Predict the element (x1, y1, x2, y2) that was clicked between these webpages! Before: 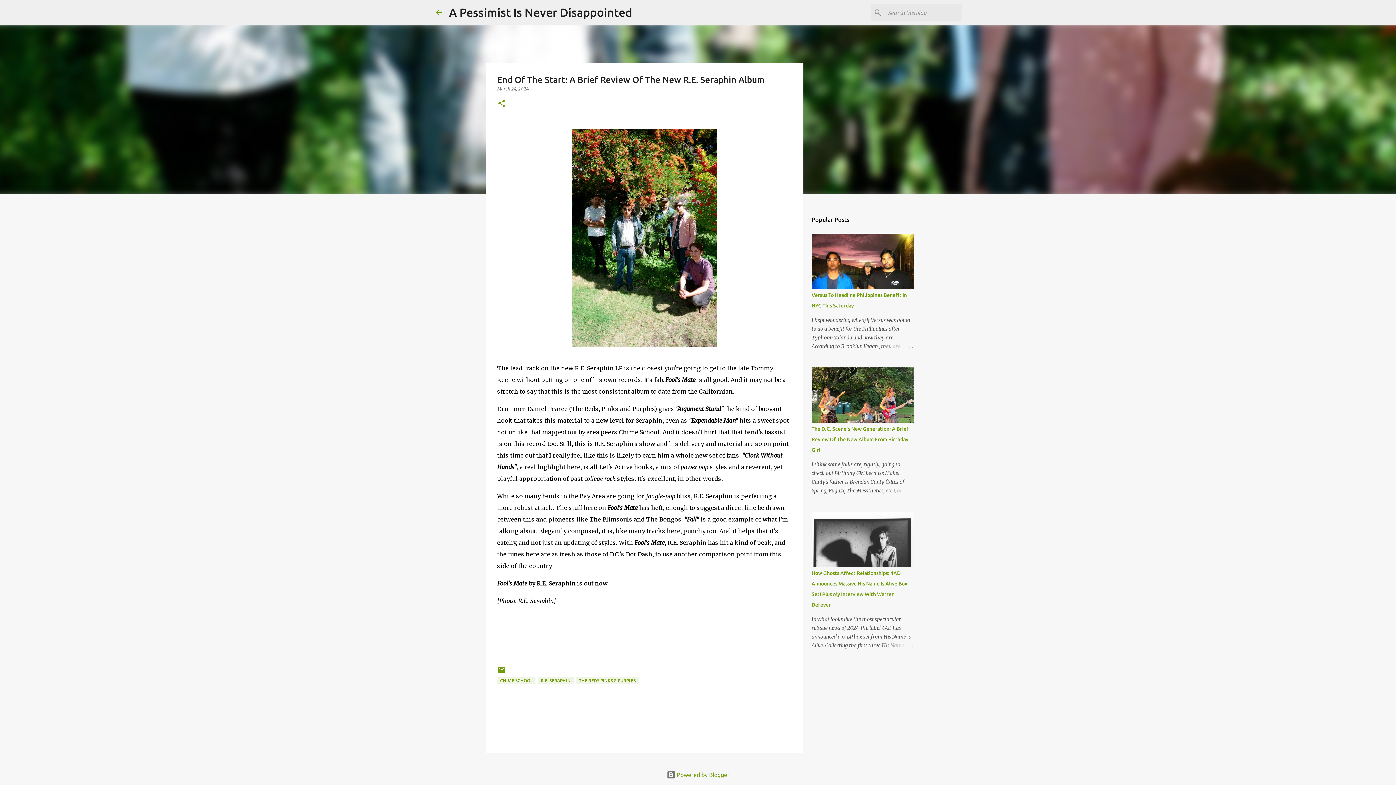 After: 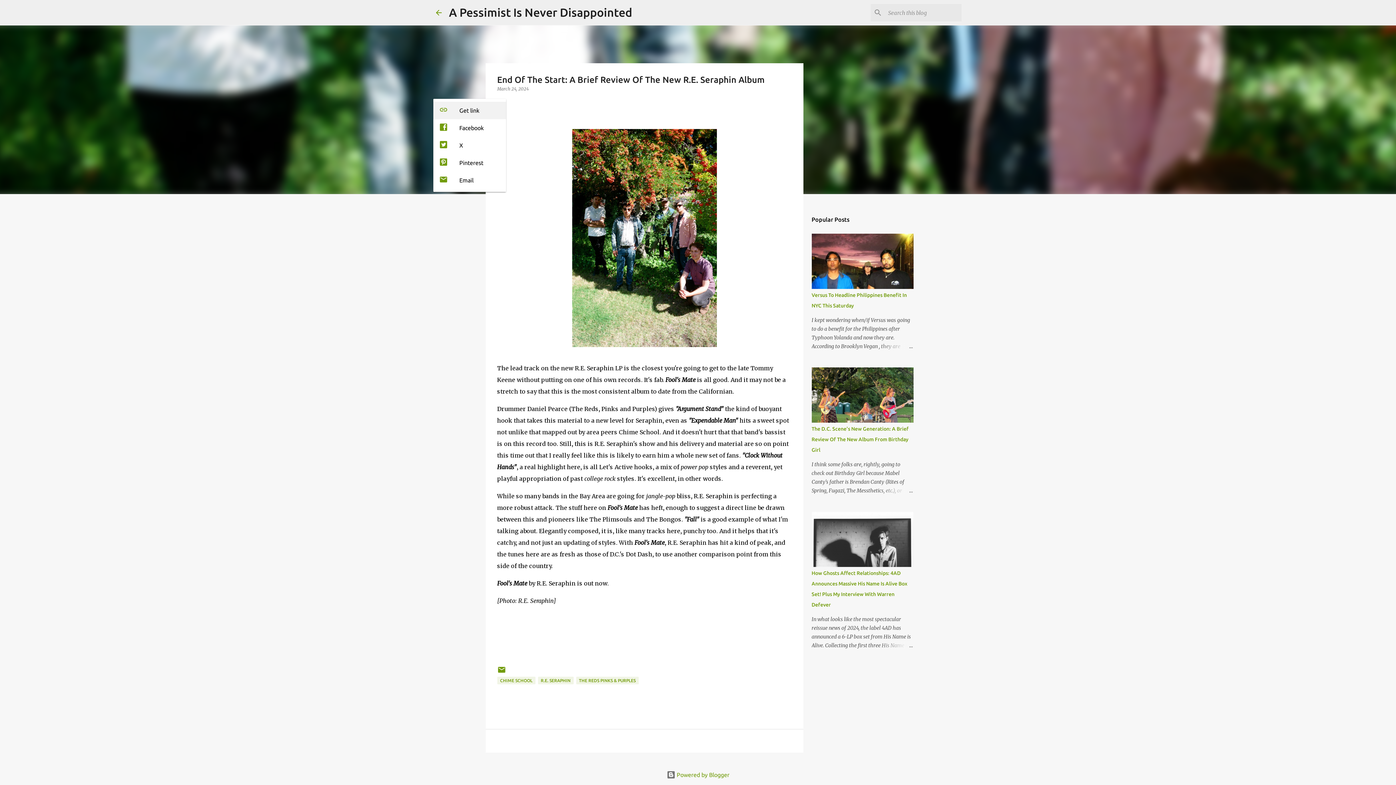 Action: bbox: (497, 98, 506, 108) label: Share